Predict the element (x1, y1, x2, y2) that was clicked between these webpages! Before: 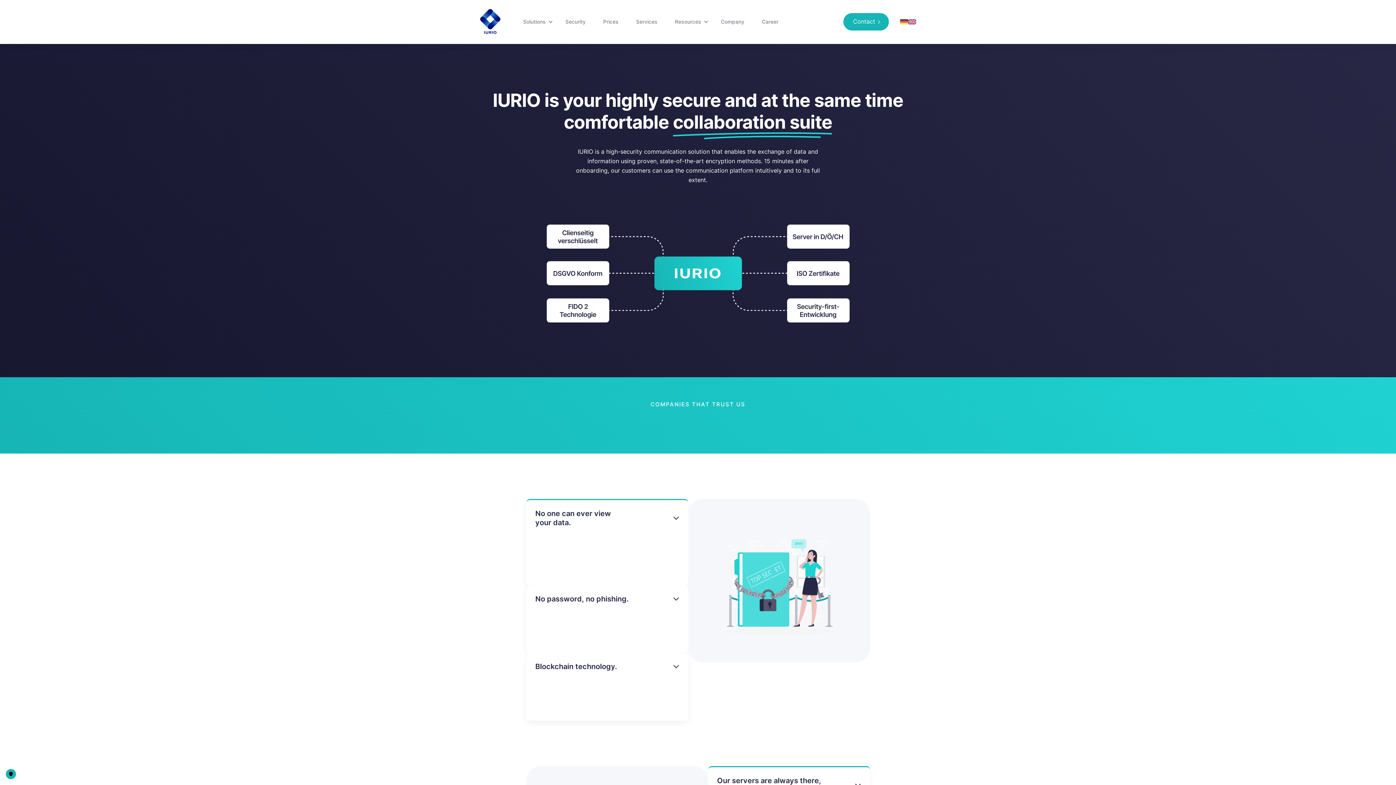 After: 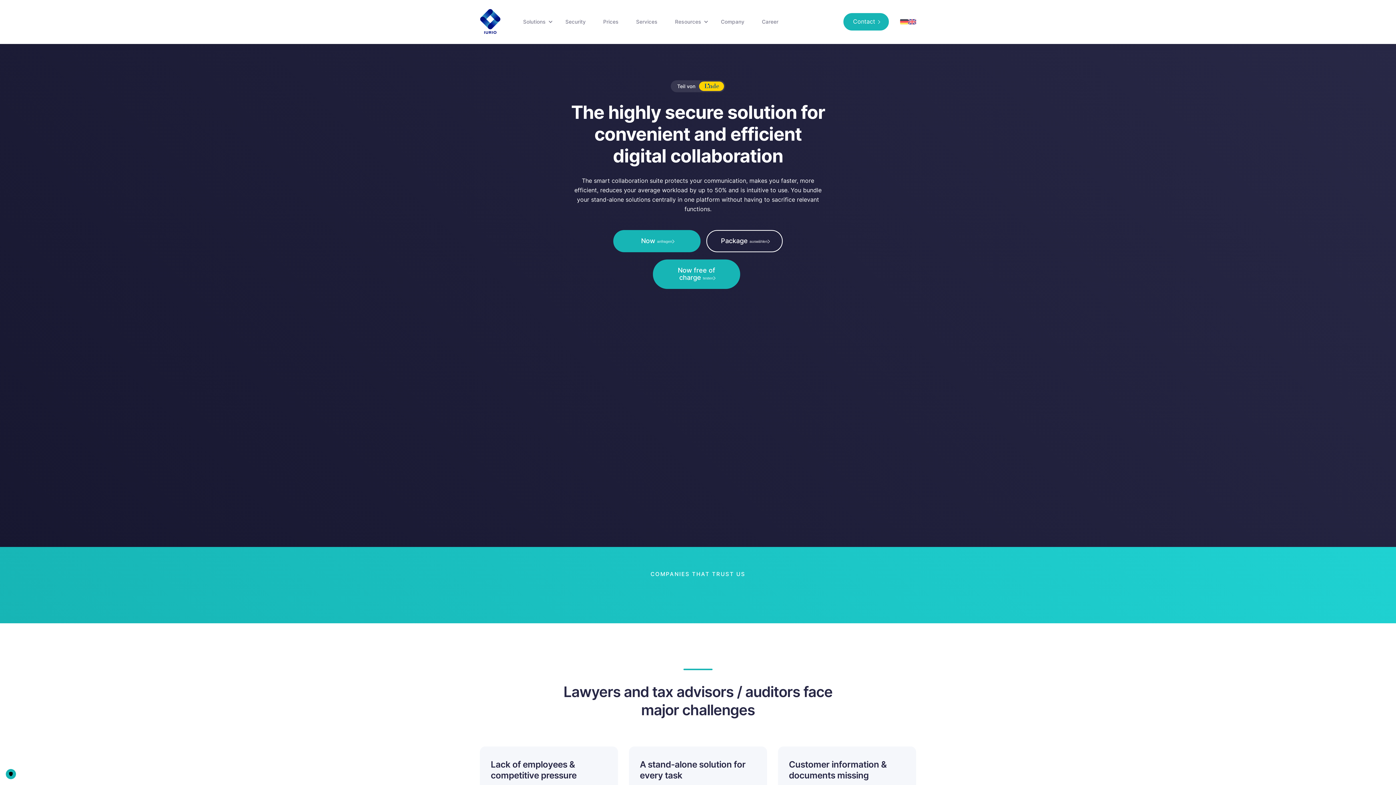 Action: bbox: (480, 9, 514, 34)